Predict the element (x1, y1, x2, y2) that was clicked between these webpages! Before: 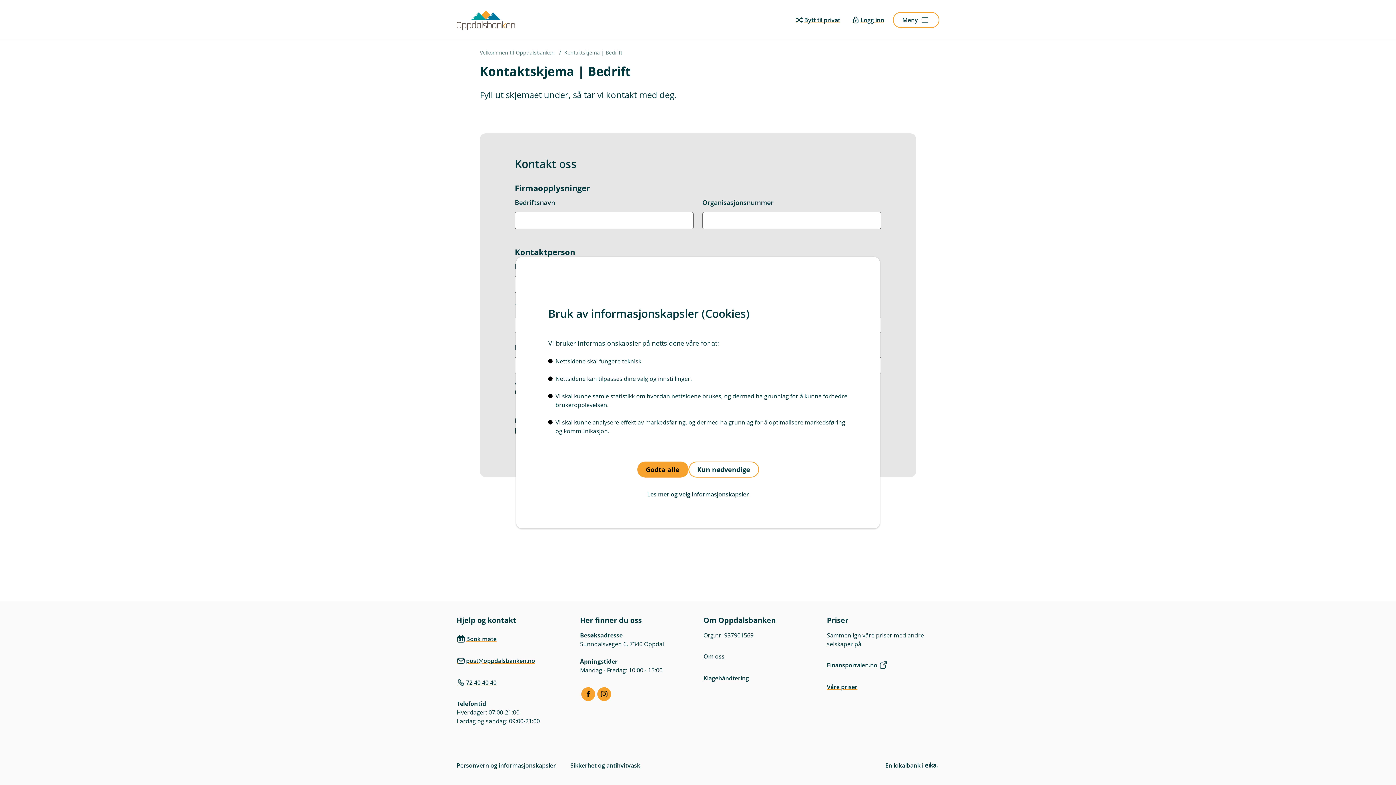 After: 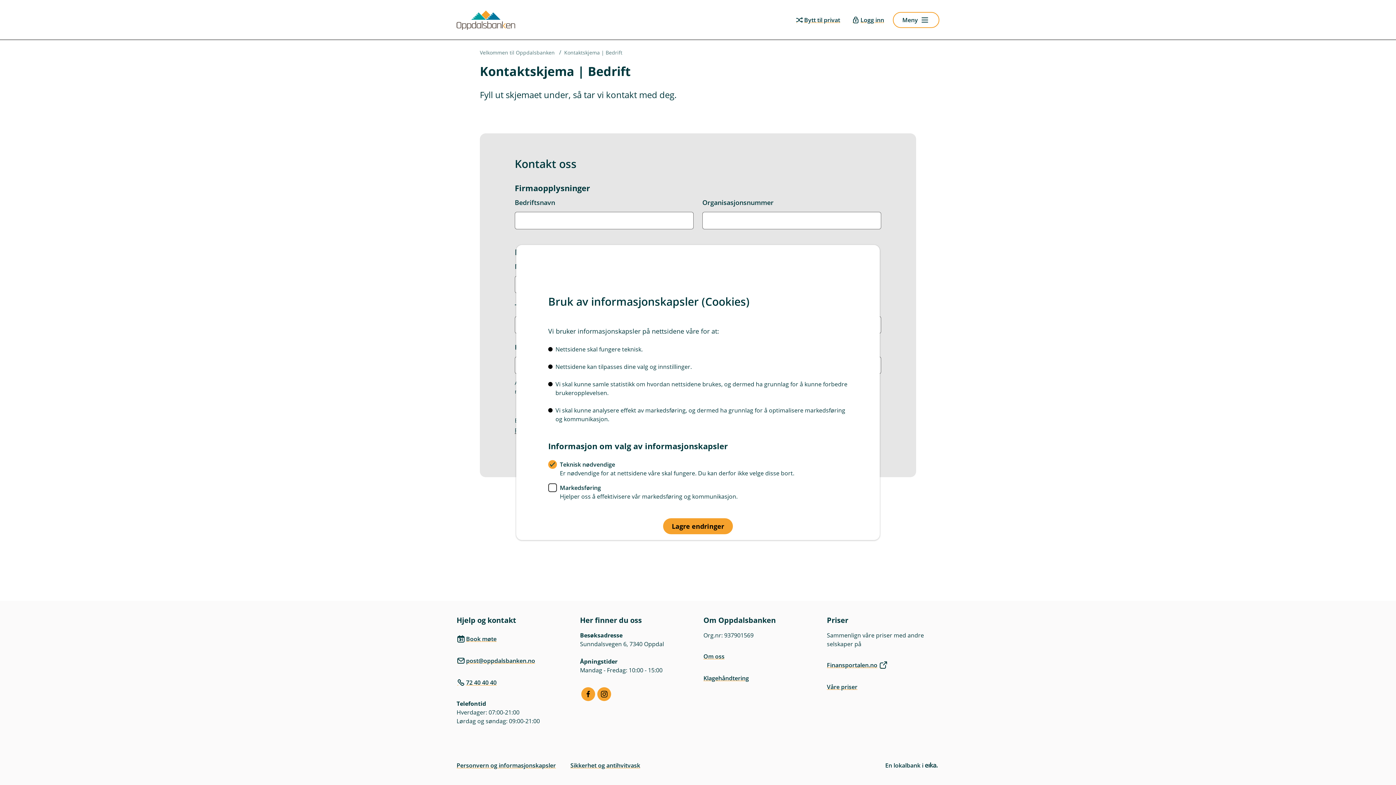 Action: label: Les mer og velg informasjonskapsler bbox: (548, 486, 848, 502)